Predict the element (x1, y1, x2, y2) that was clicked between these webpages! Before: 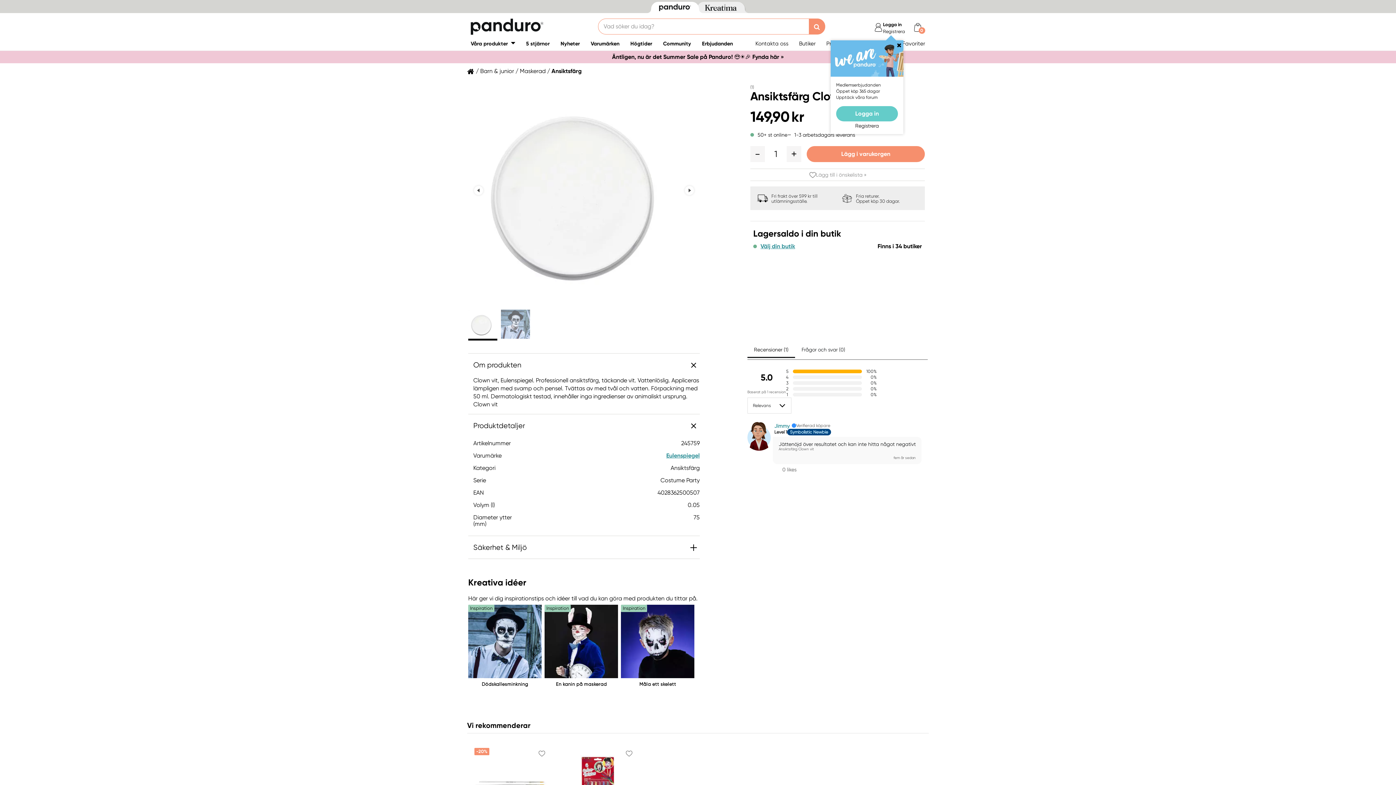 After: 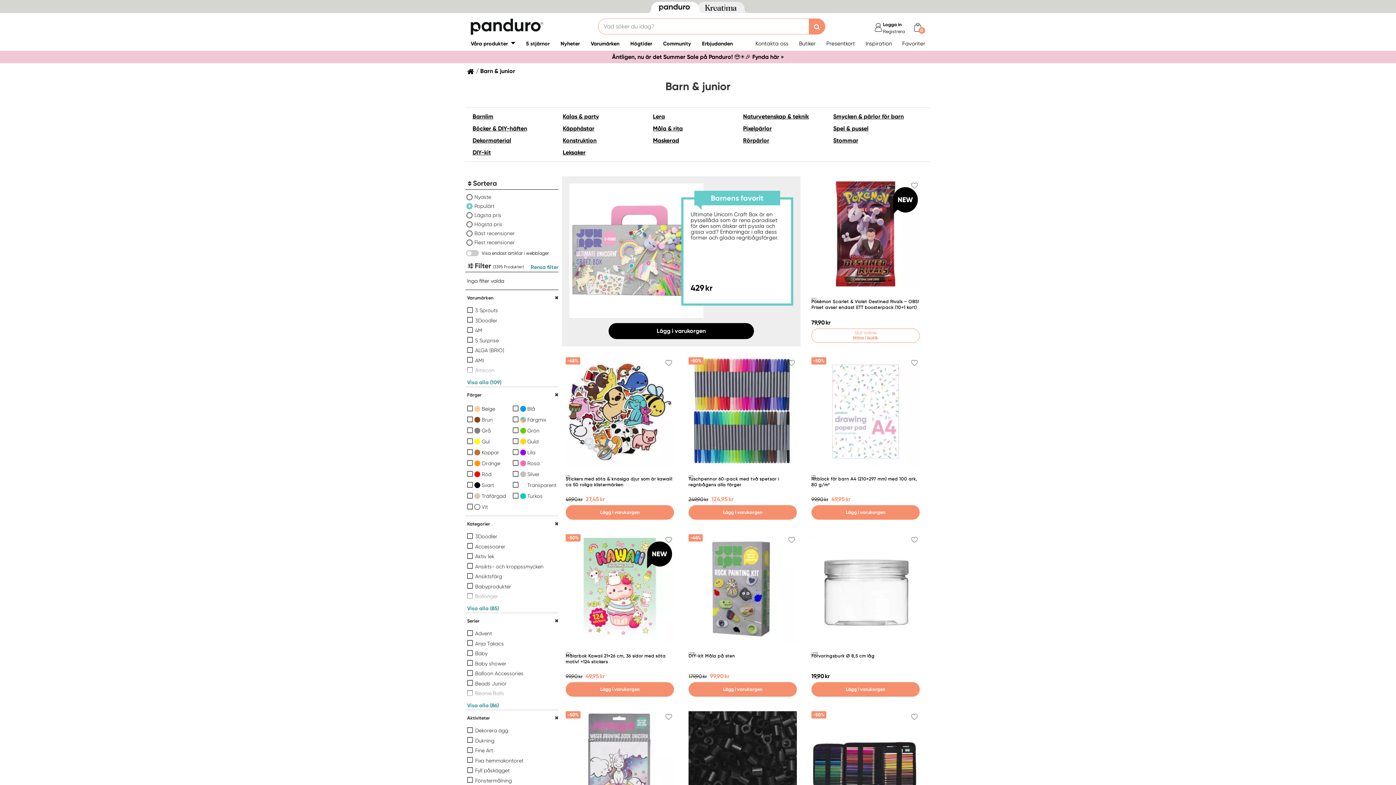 Action: bbox: (480, 68, 514, 74) label: Barn & junior